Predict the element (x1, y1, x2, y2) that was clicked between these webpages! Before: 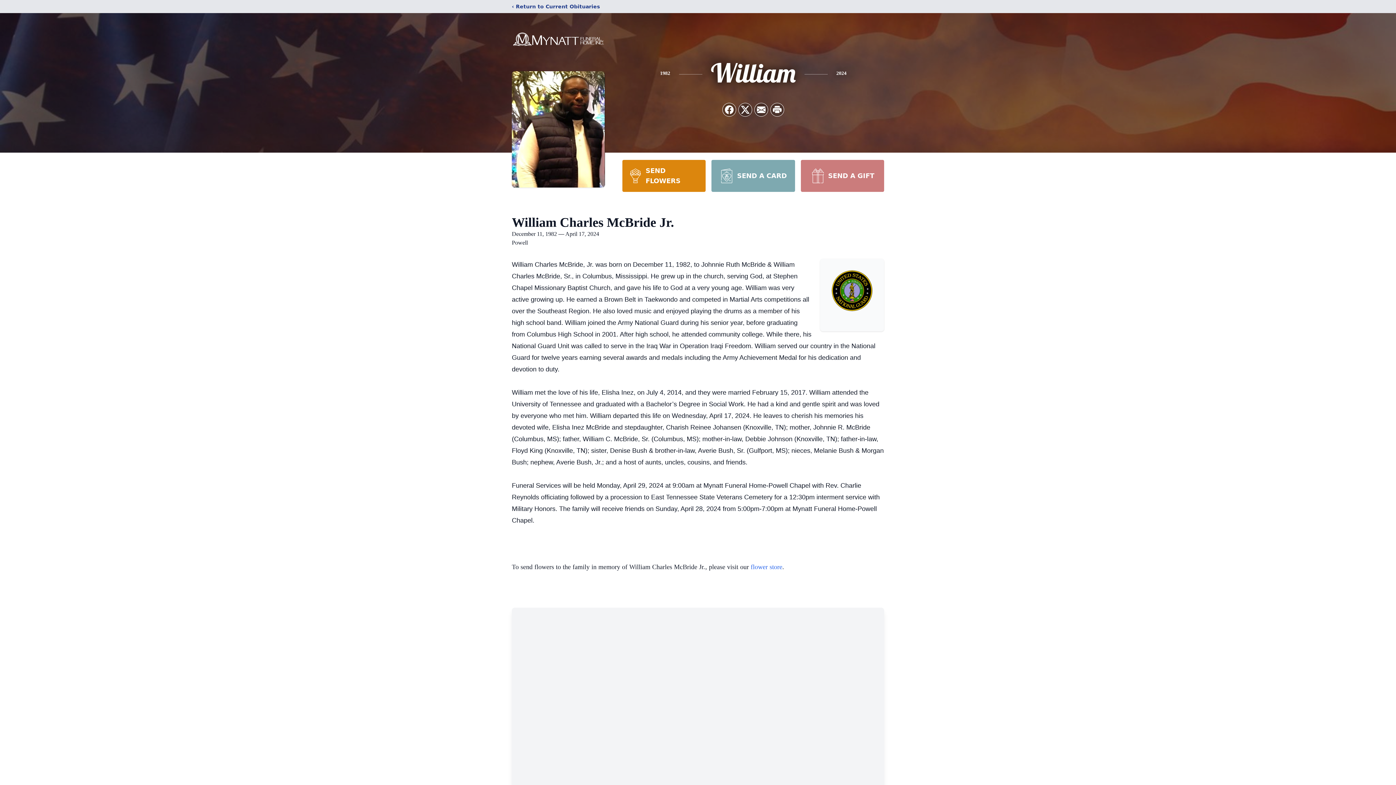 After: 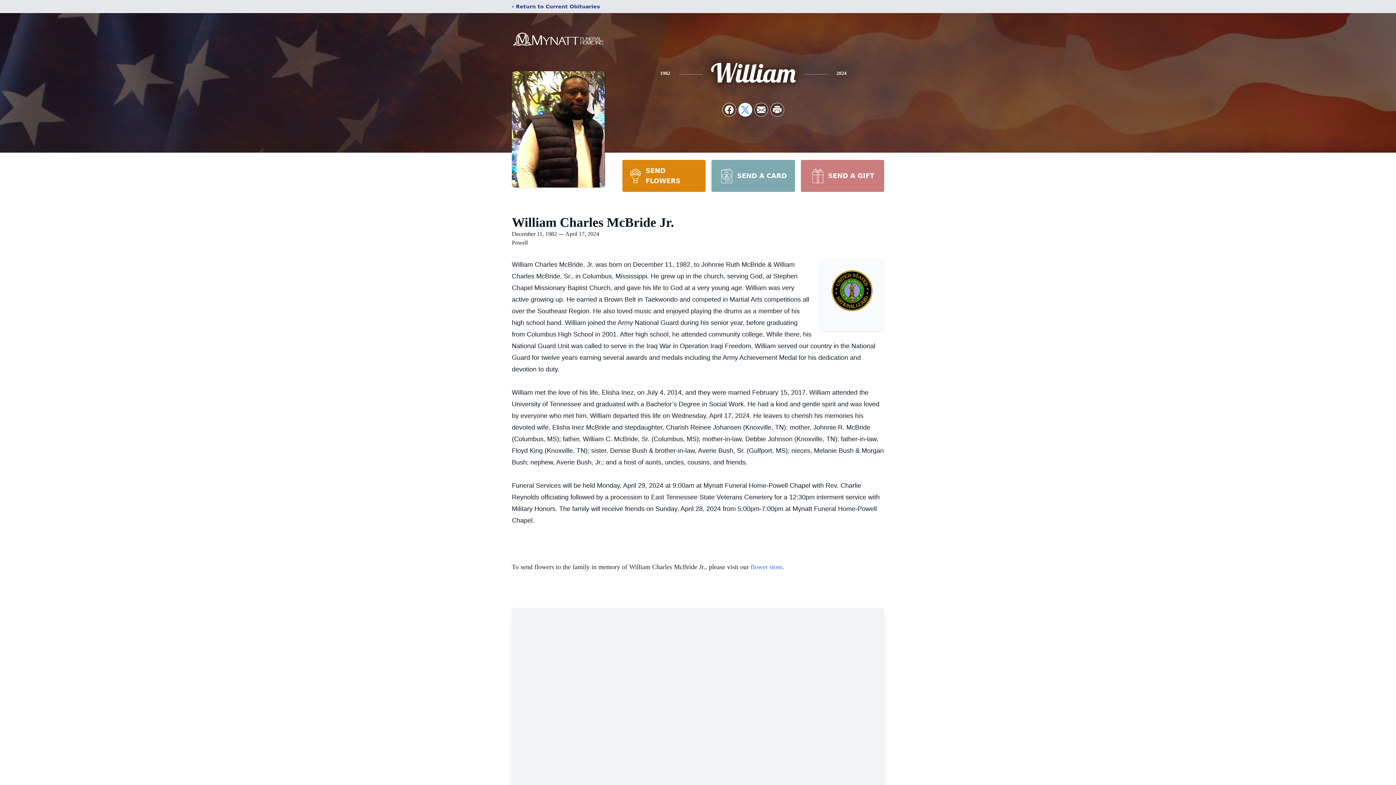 Action: bbox: (738, 103, 752, 116) label: Share on X